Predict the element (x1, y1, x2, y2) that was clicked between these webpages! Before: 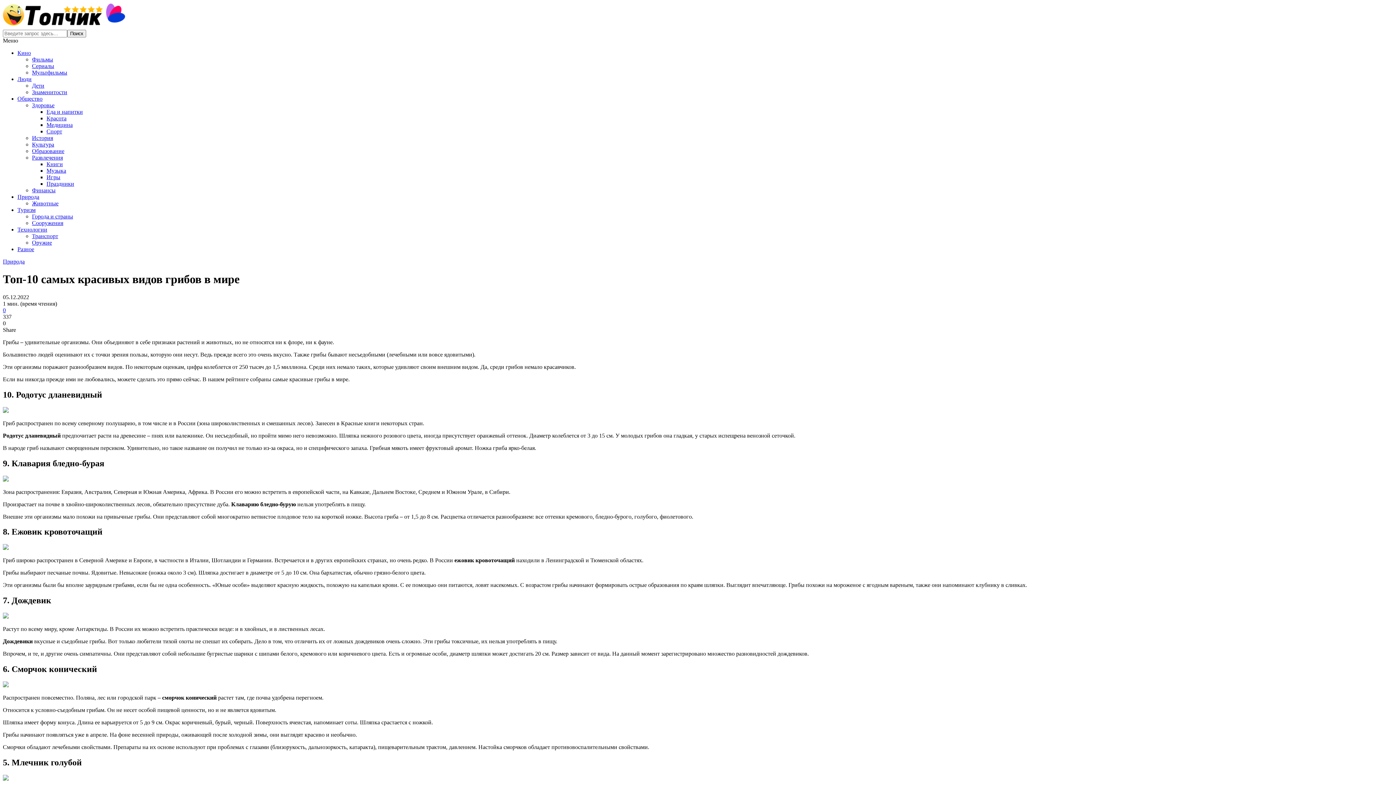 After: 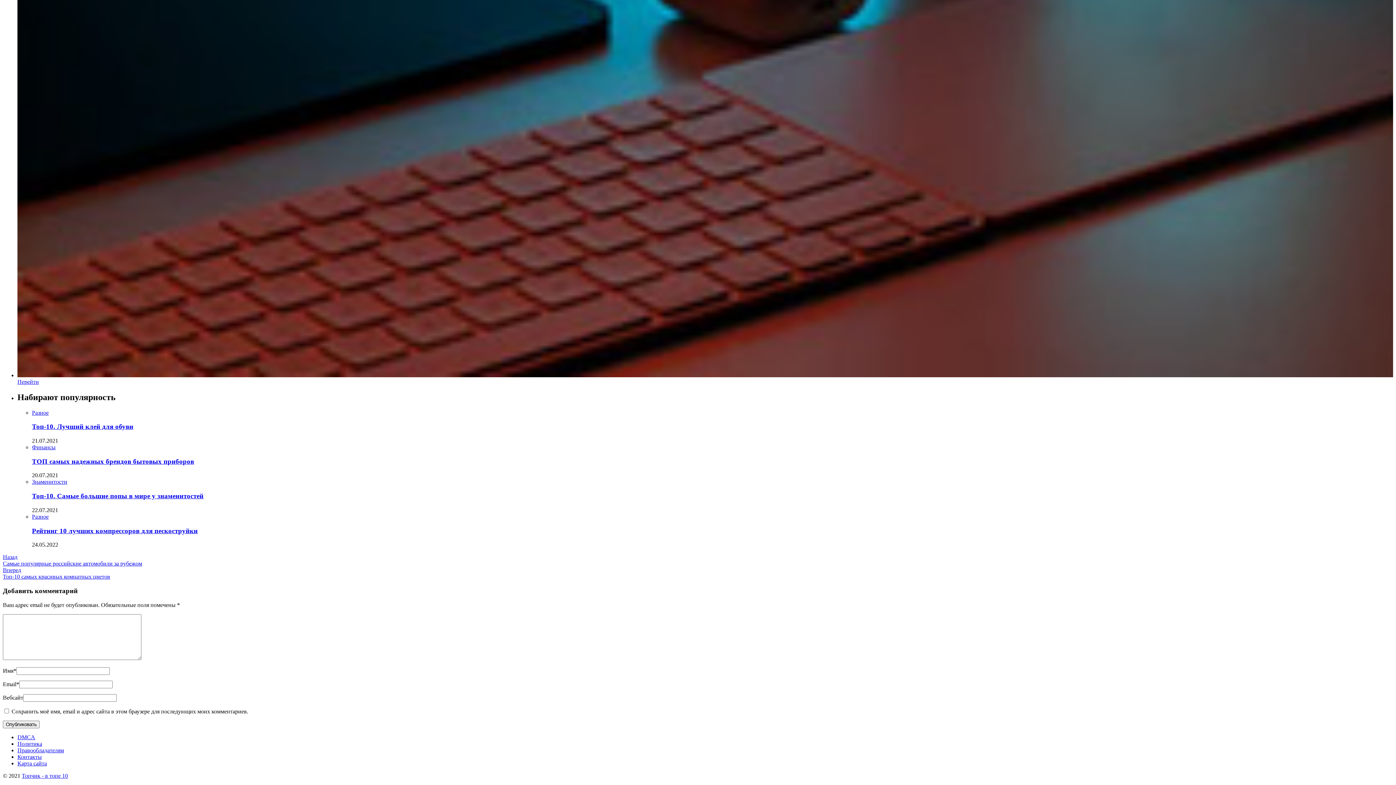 Action: label: 0 bbox: (2, 307, 5, 313)